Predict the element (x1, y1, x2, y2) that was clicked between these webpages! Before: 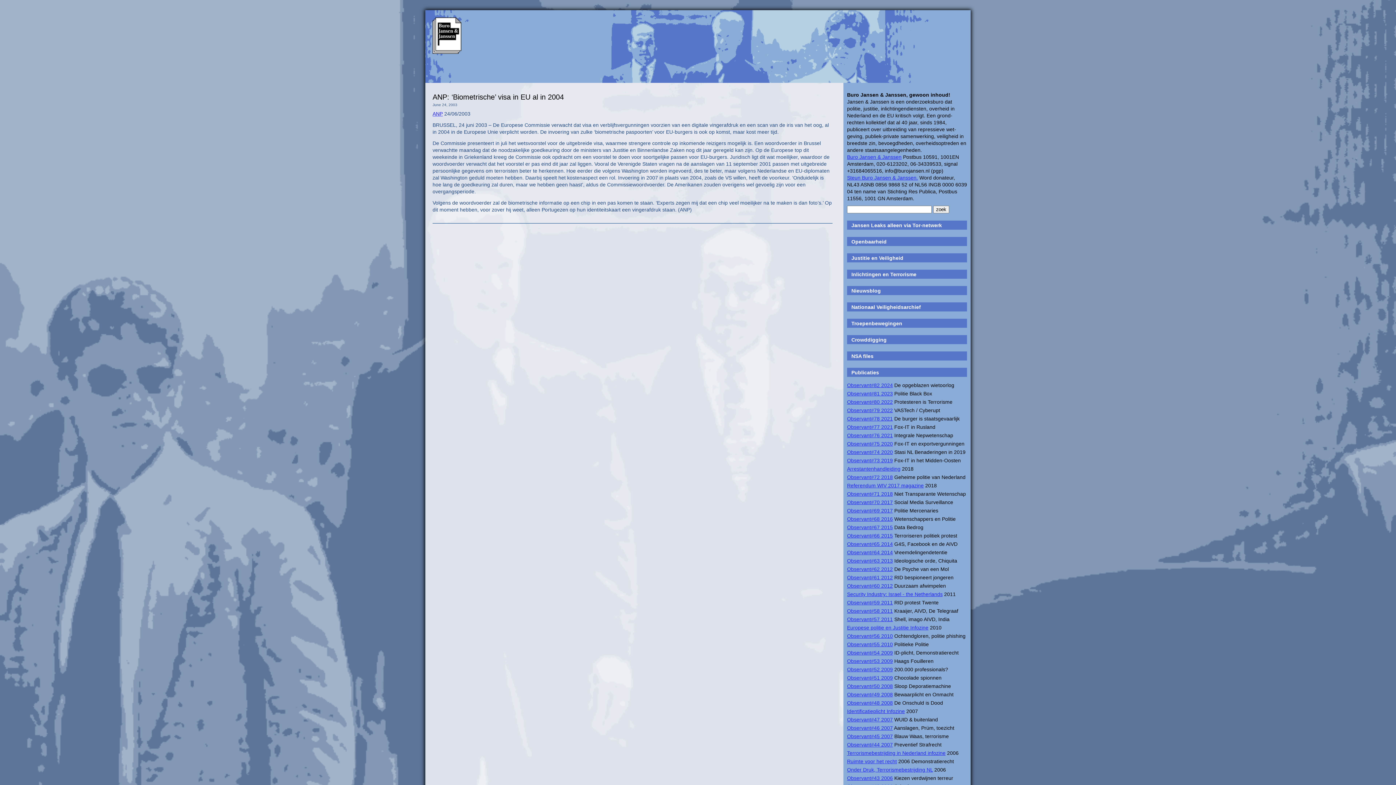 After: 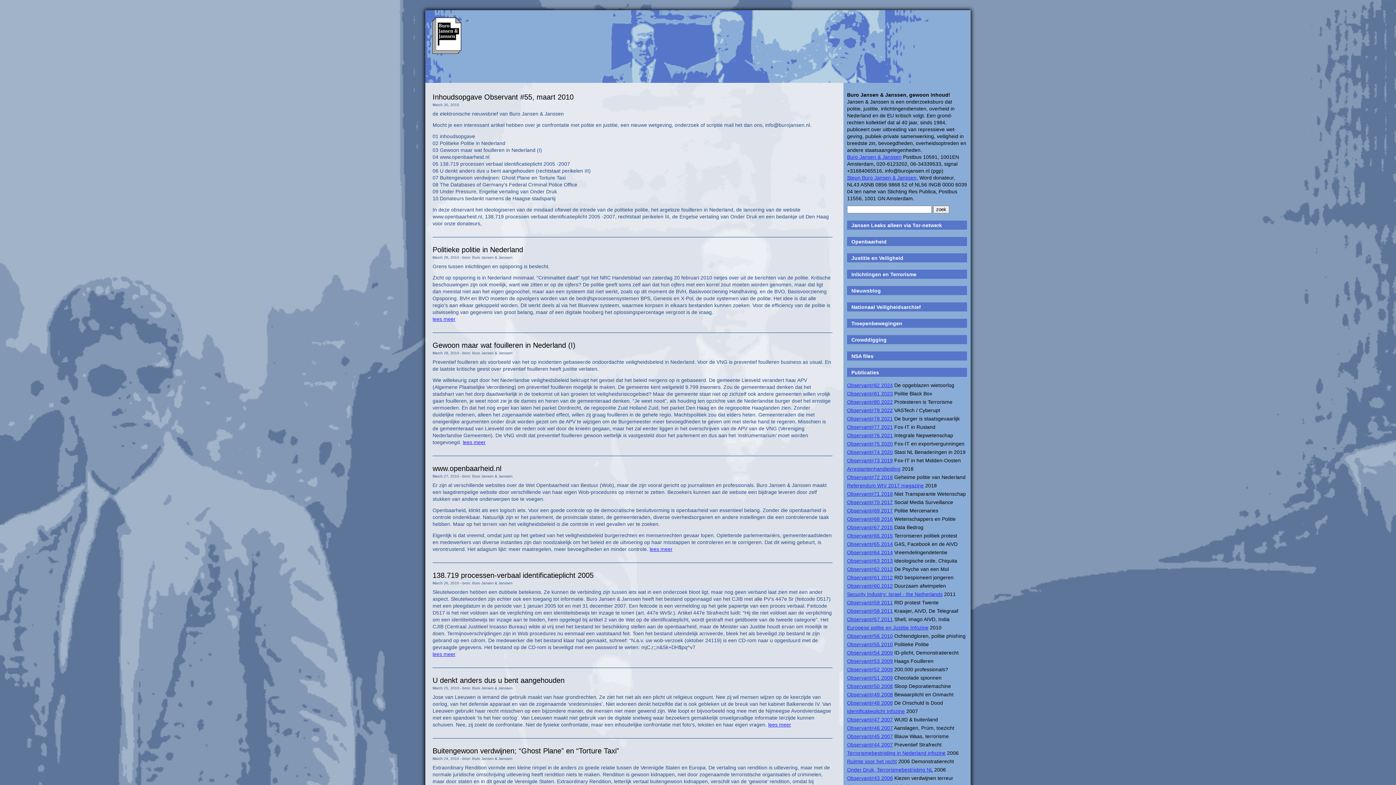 Action: bbox: (847, 641, 893, 647) label: Observant#55 2010